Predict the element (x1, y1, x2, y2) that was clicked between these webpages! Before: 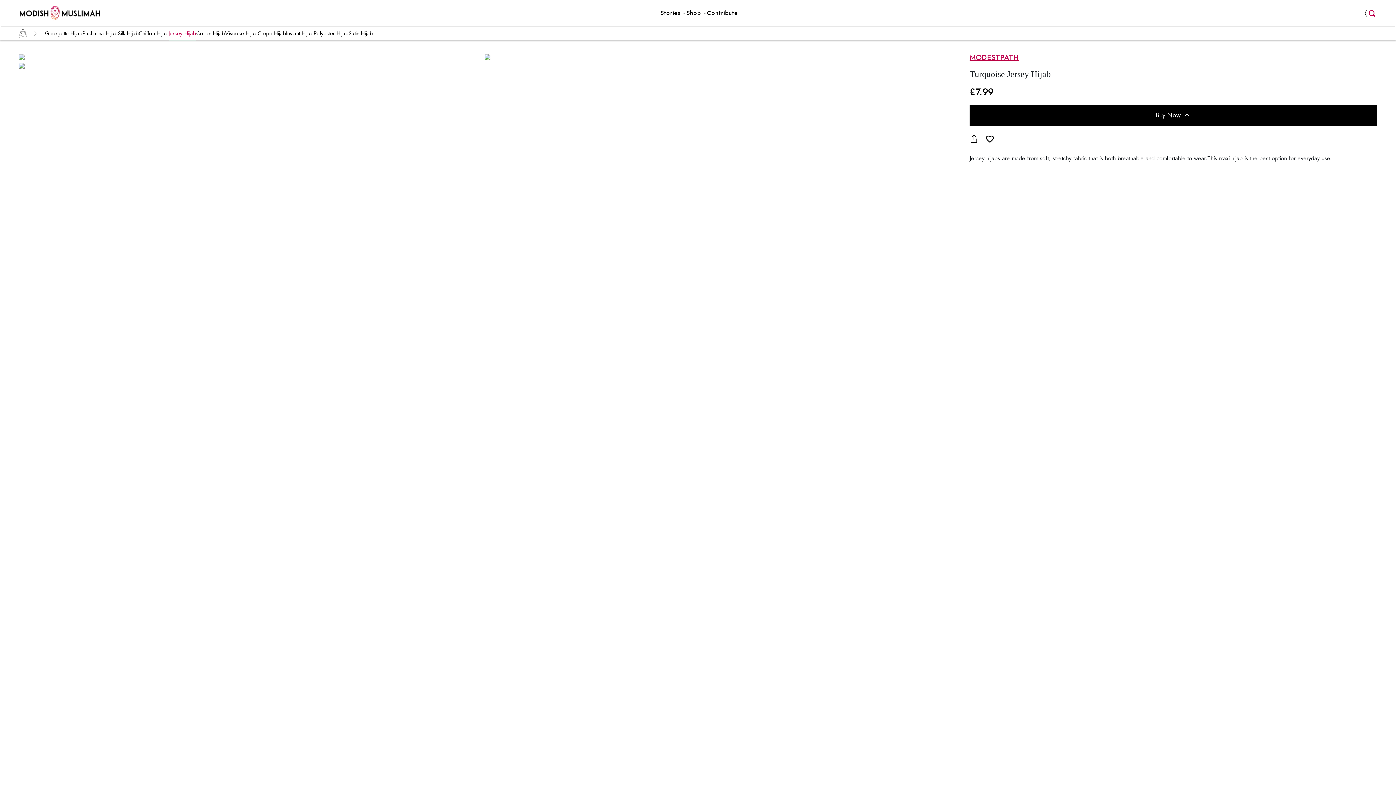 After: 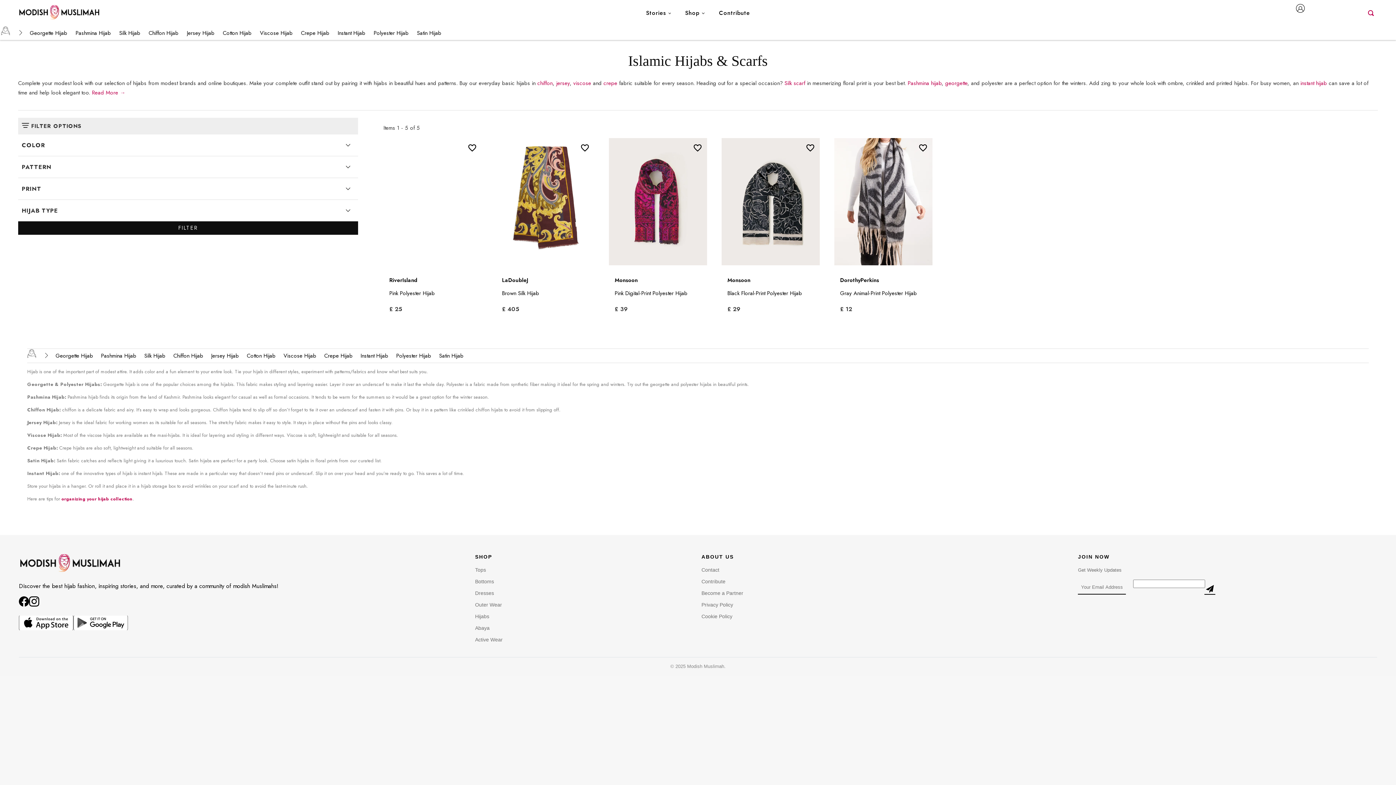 Action: bbox: (18, 28, 27, 37)